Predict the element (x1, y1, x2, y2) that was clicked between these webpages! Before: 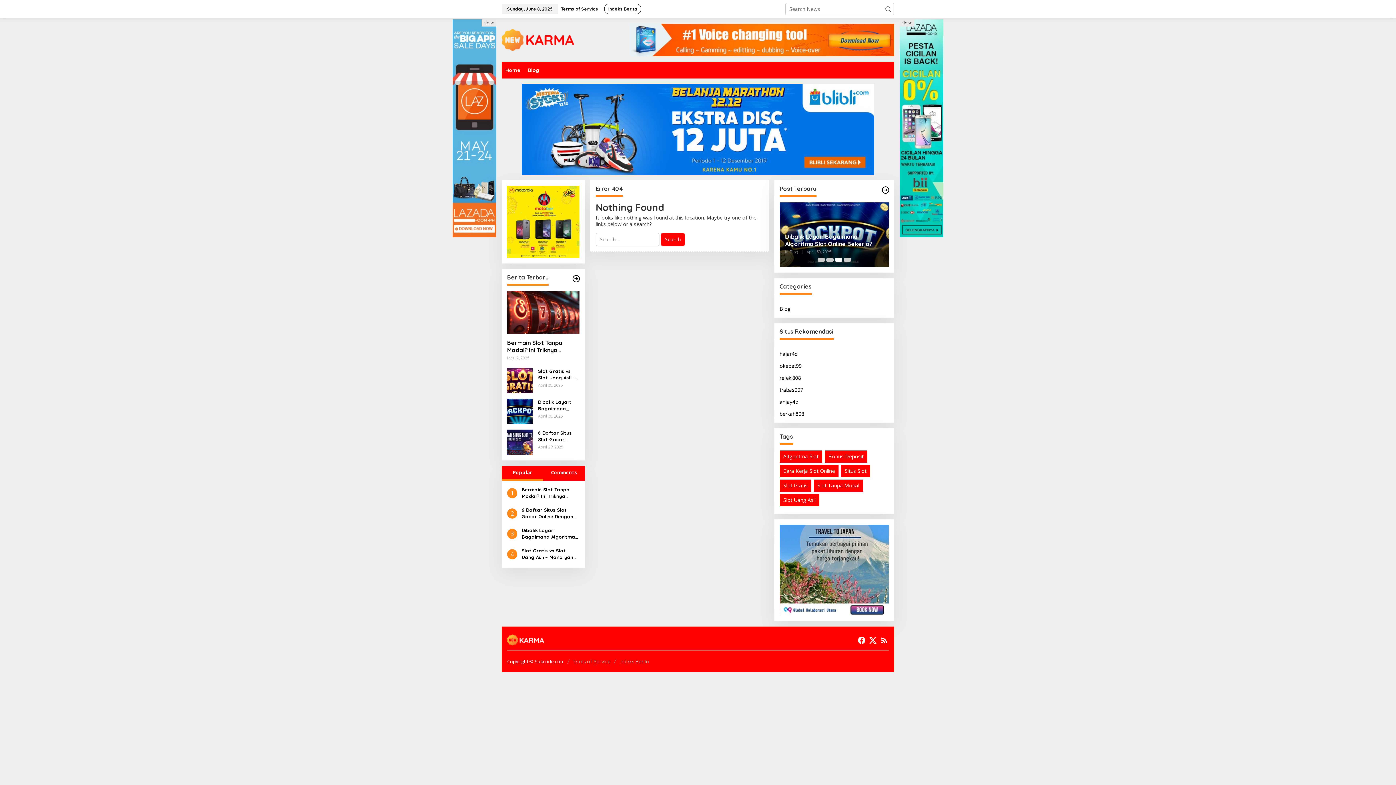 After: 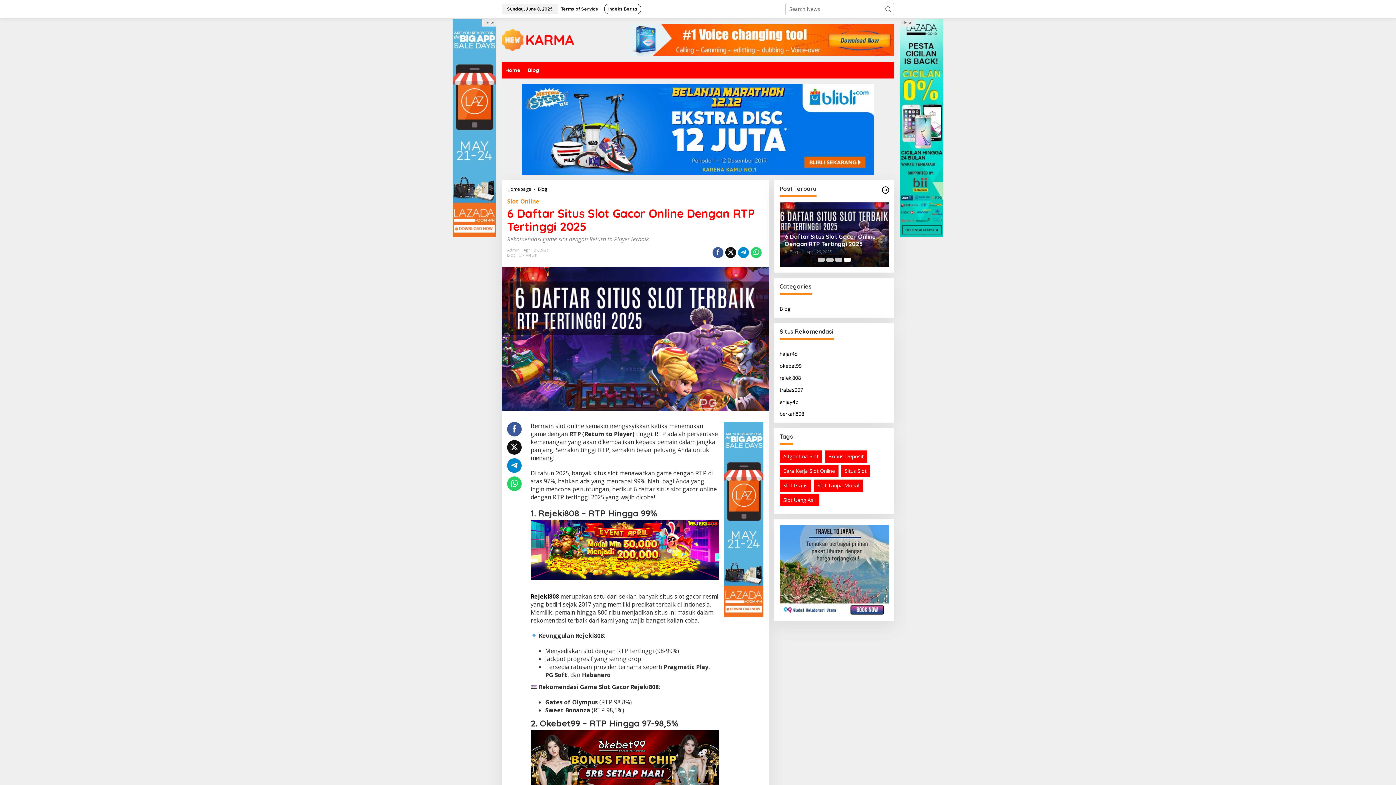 Action: bbox: (538, 429, 579, 443) label: 6 Daftar Situs Slot Gacor Online Dengan RTP Tertinggi 2025